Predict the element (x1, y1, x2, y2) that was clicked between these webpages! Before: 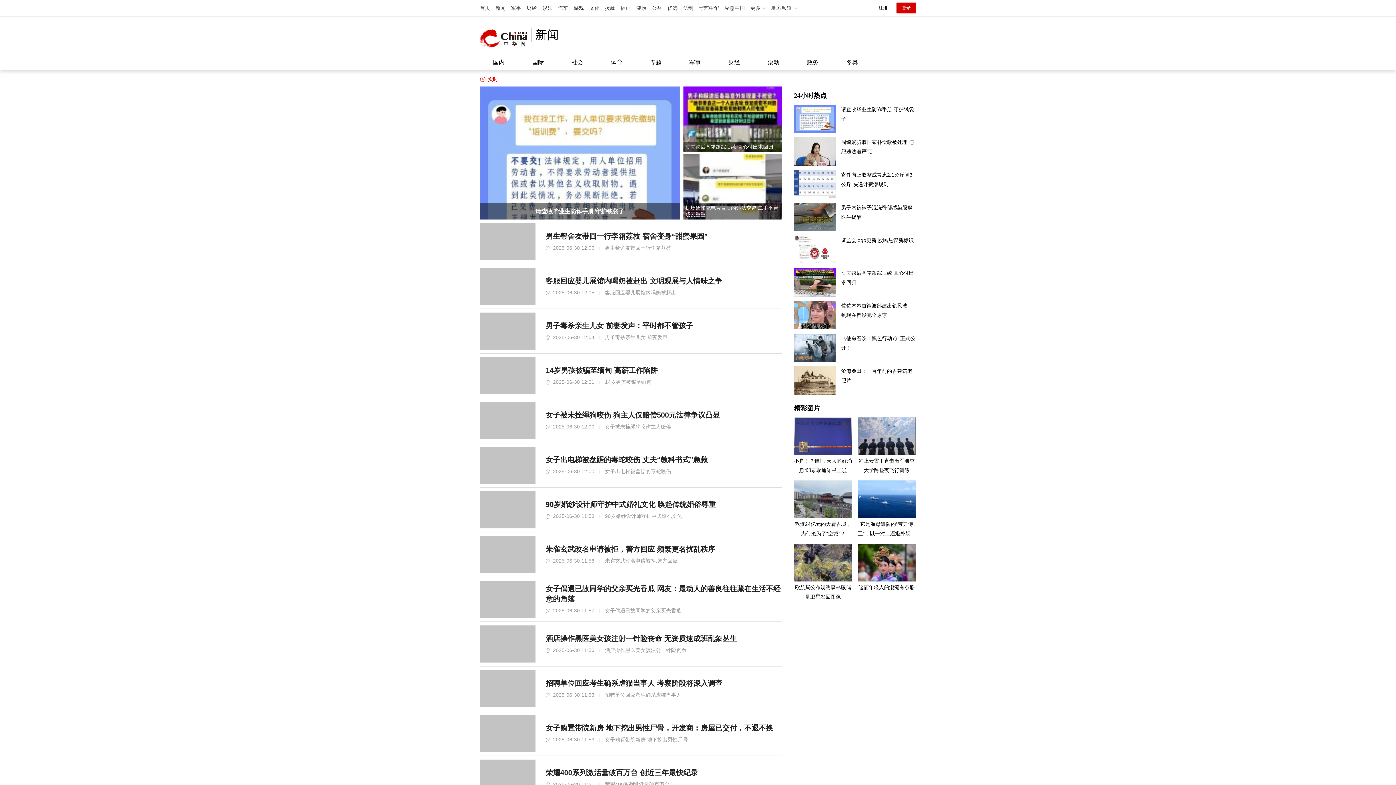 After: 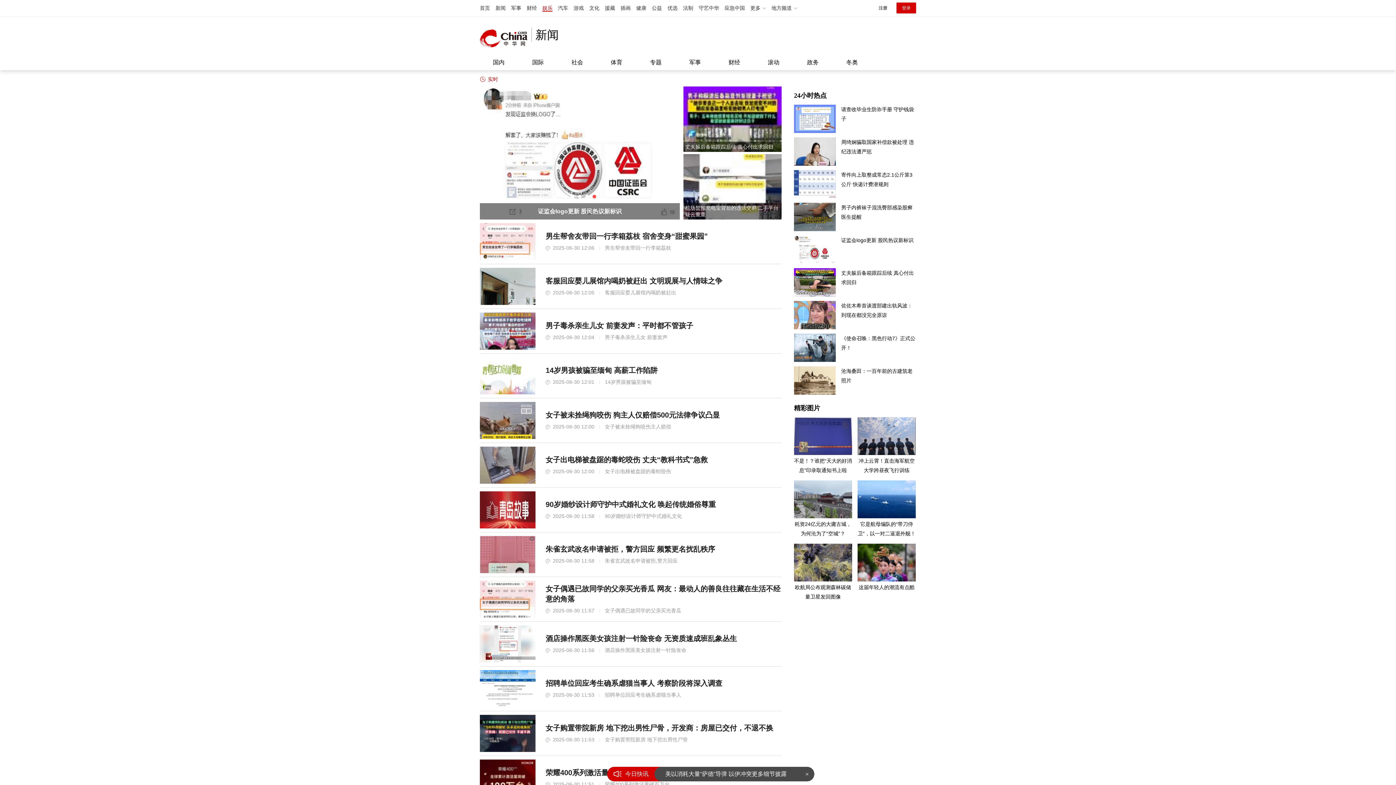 Action: label: 娱乐 bbox: (542, 5, 552, 10)